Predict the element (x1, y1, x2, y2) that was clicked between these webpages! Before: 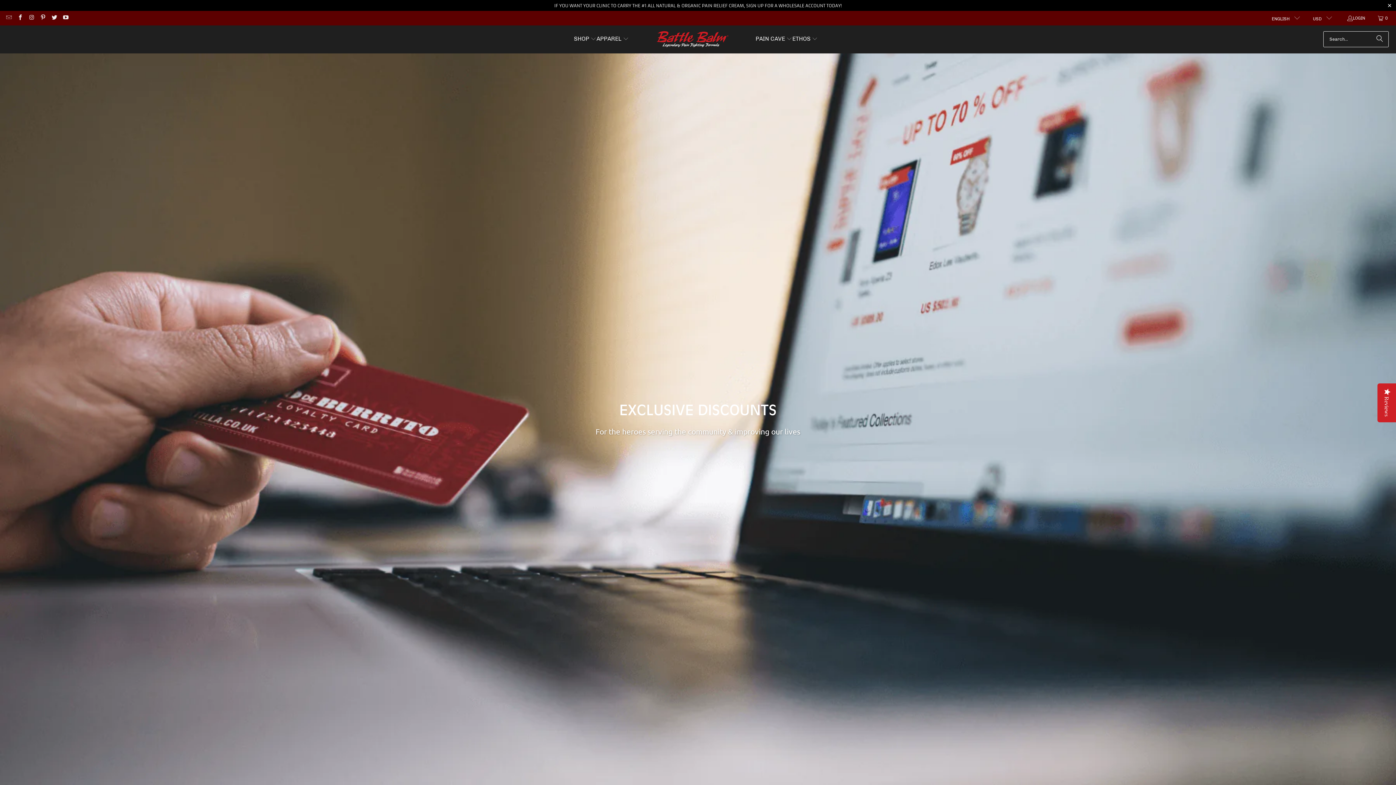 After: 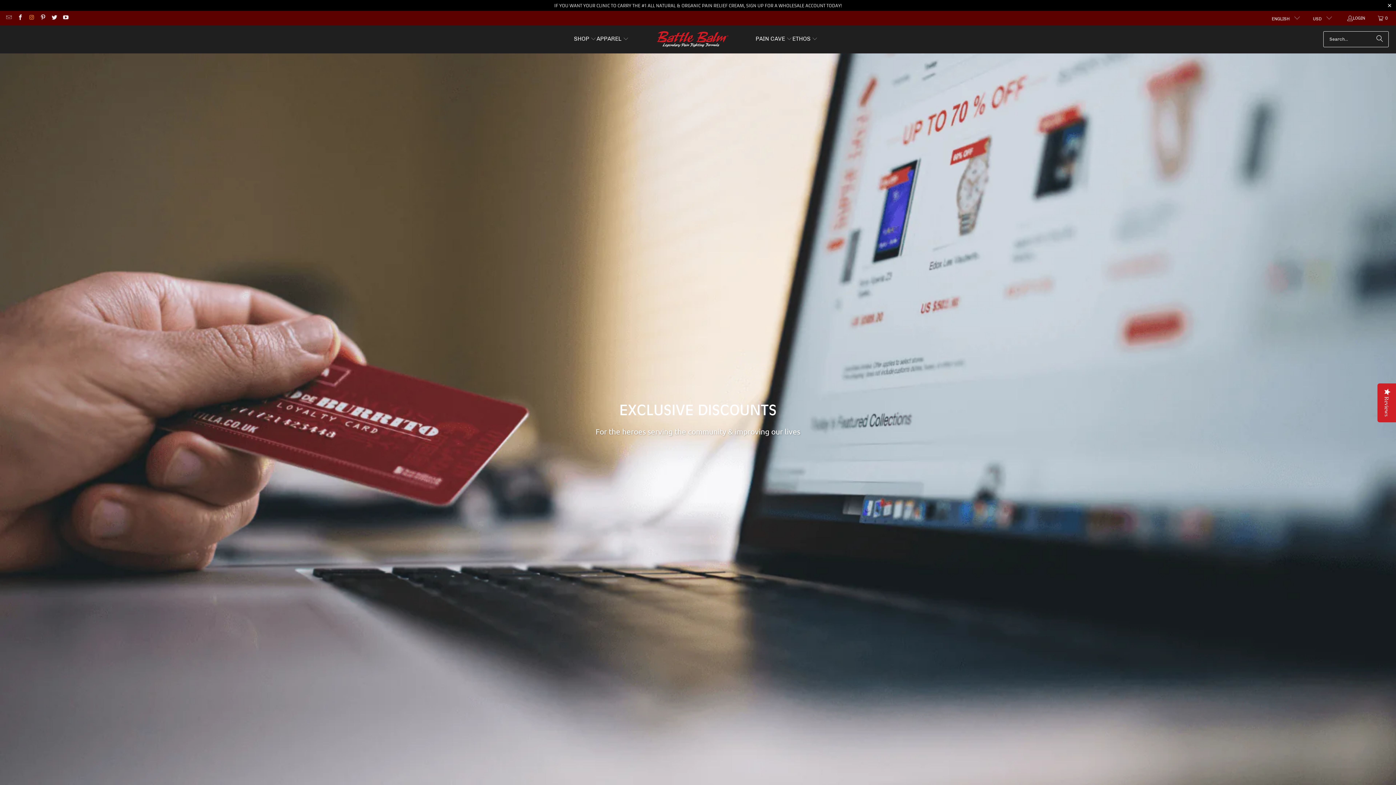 Action: bbox: (28, 15, 34, 20)